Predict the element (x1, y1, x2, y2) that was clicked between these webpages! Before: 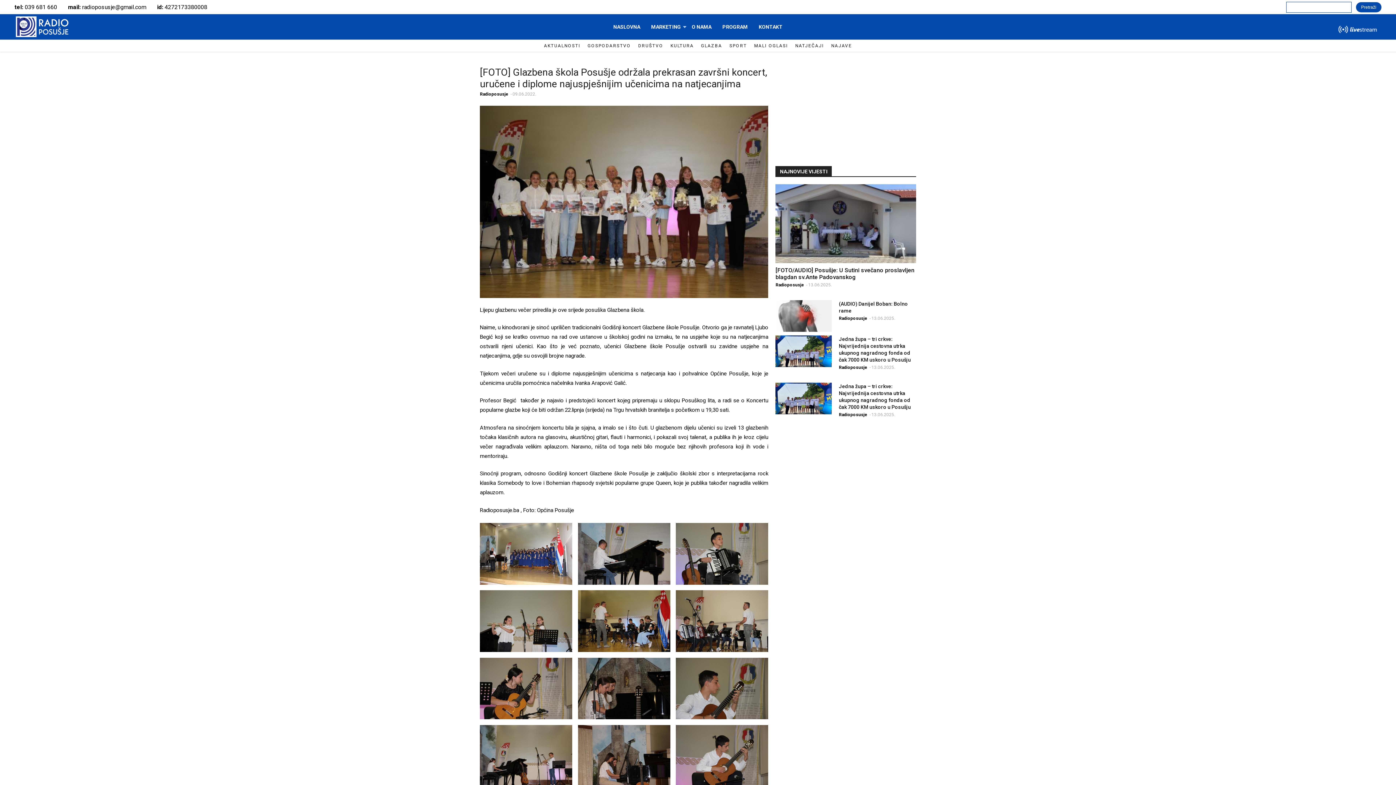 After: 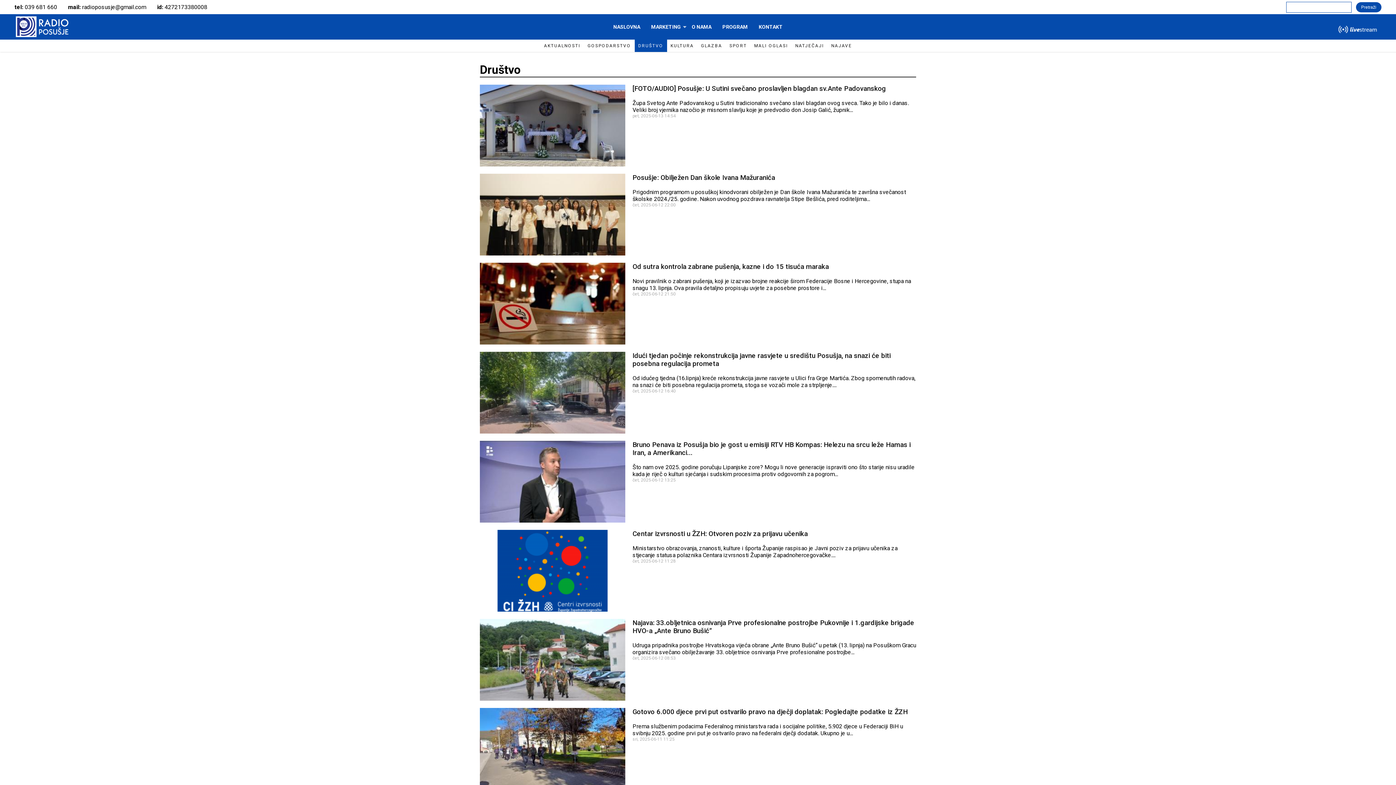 Action: bbox: (634, 39, 667, 52) label: DRUŠTVO